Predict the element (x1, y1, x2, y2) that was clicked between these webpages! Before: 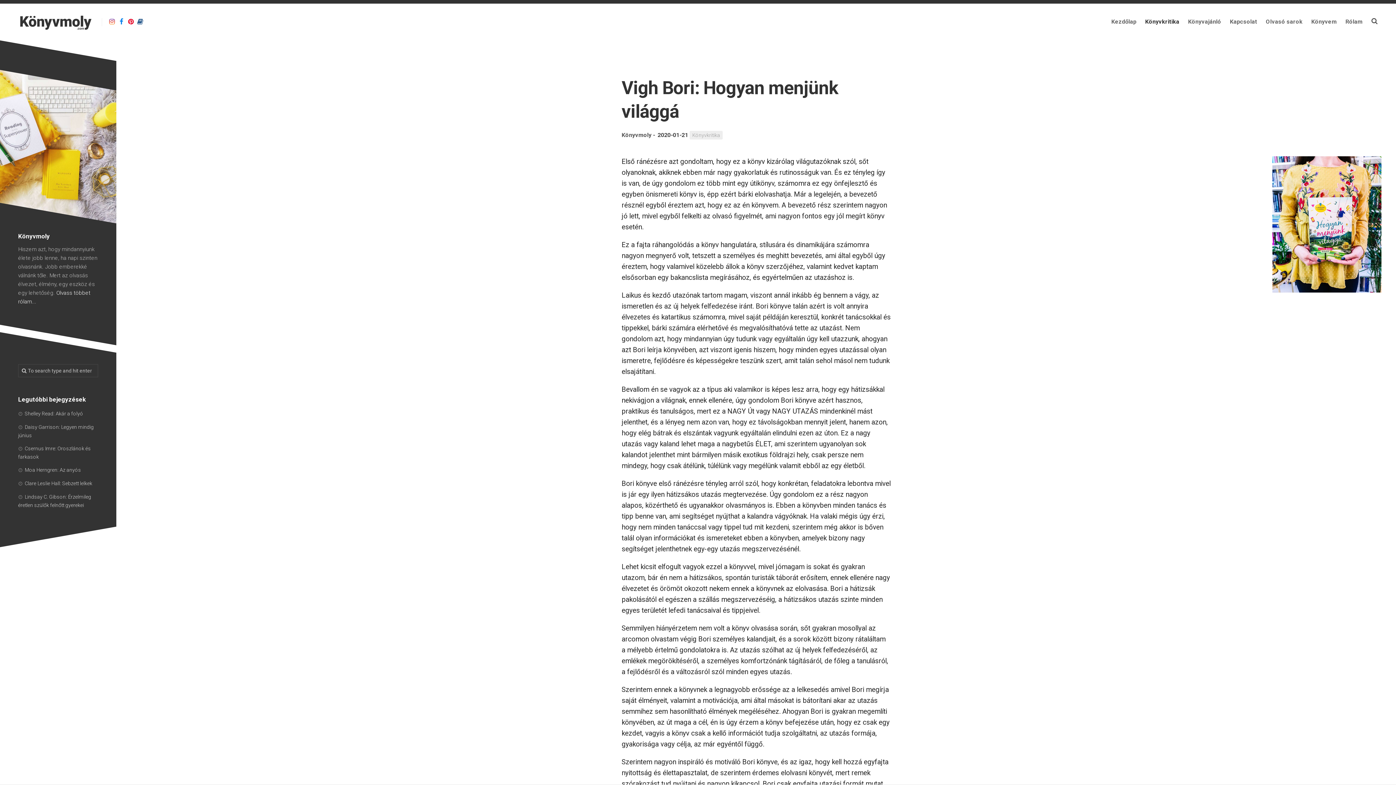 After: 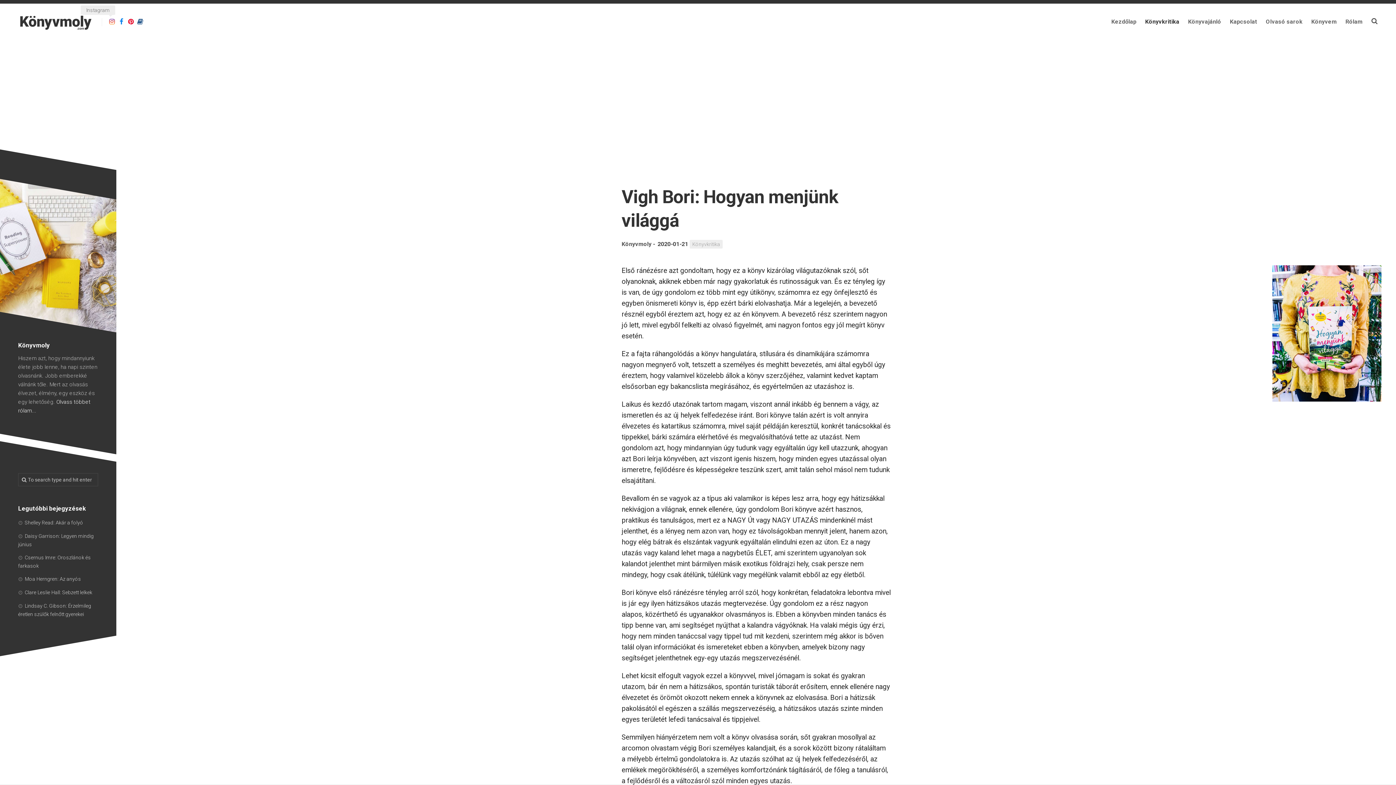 Action: bbox: (108, 18, 115, 25)